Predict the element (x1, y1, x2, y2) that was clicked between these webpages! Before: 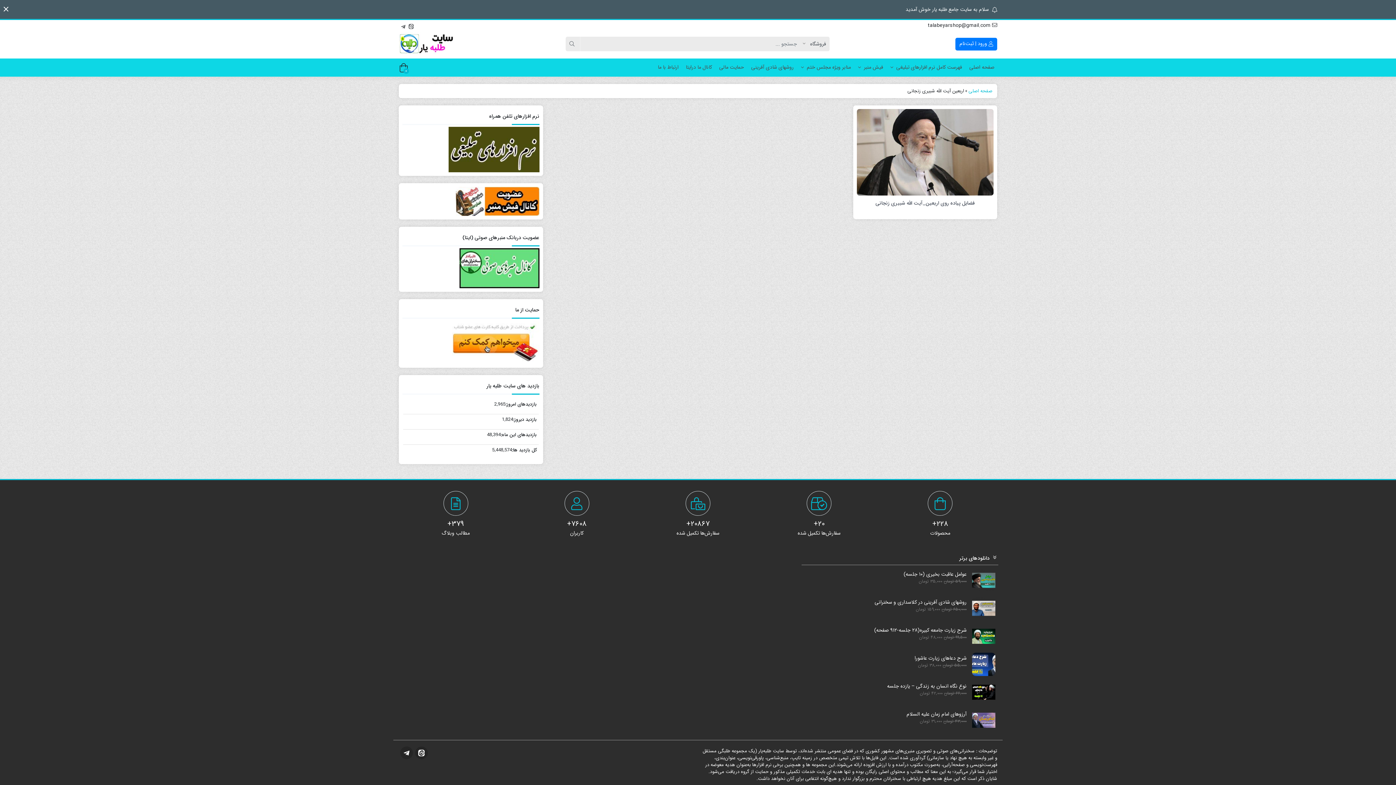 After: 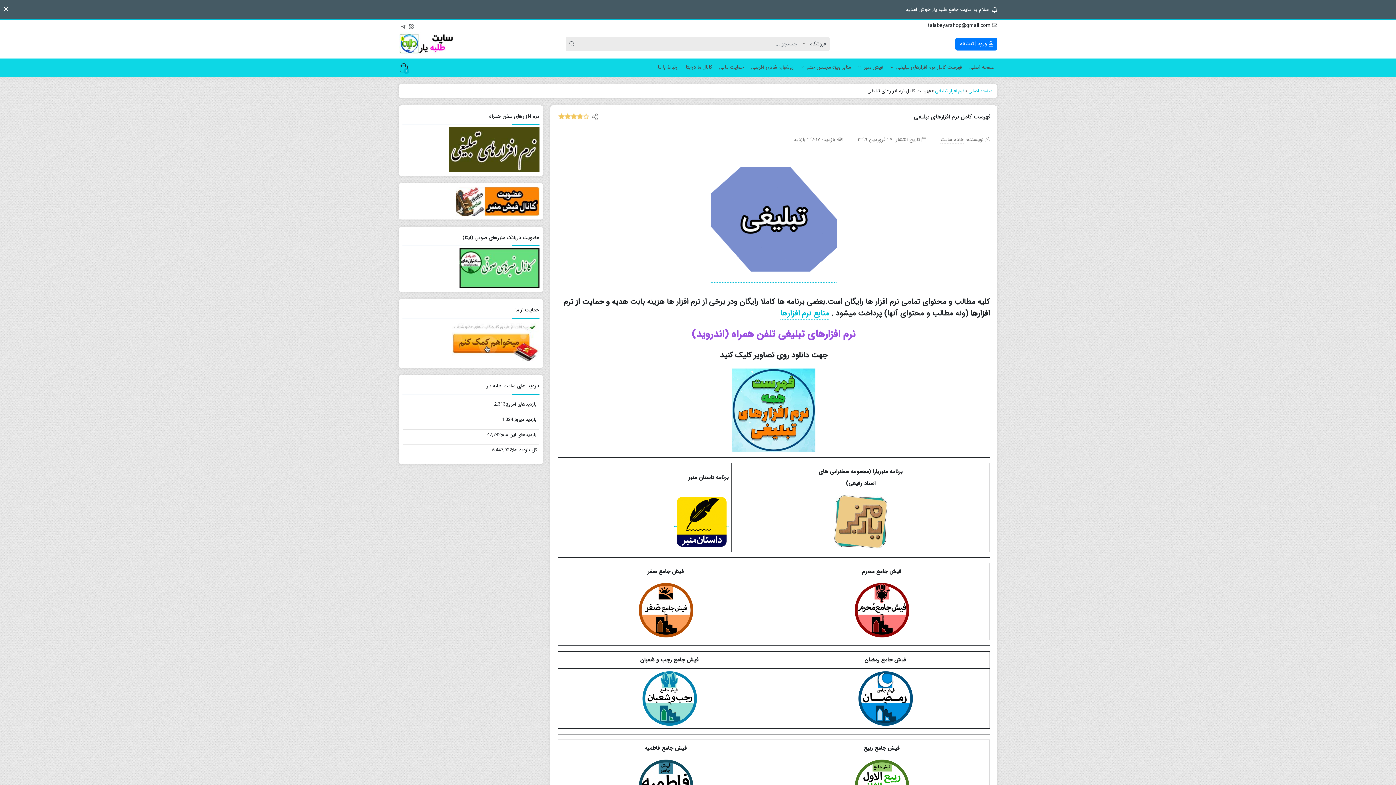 Action: bbox: (887, 58, 966, 76) label: فهرست کامل نرم افزارهای تبلیغی